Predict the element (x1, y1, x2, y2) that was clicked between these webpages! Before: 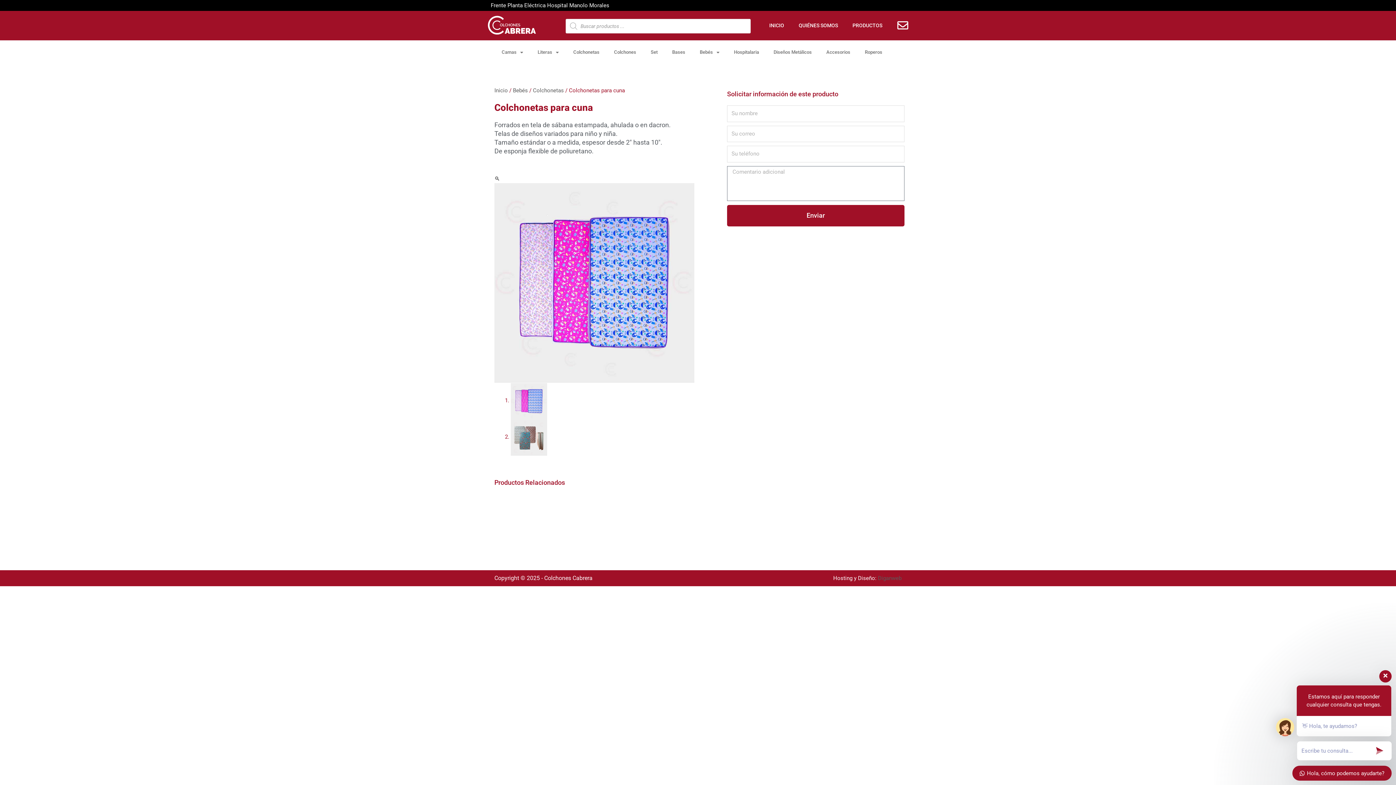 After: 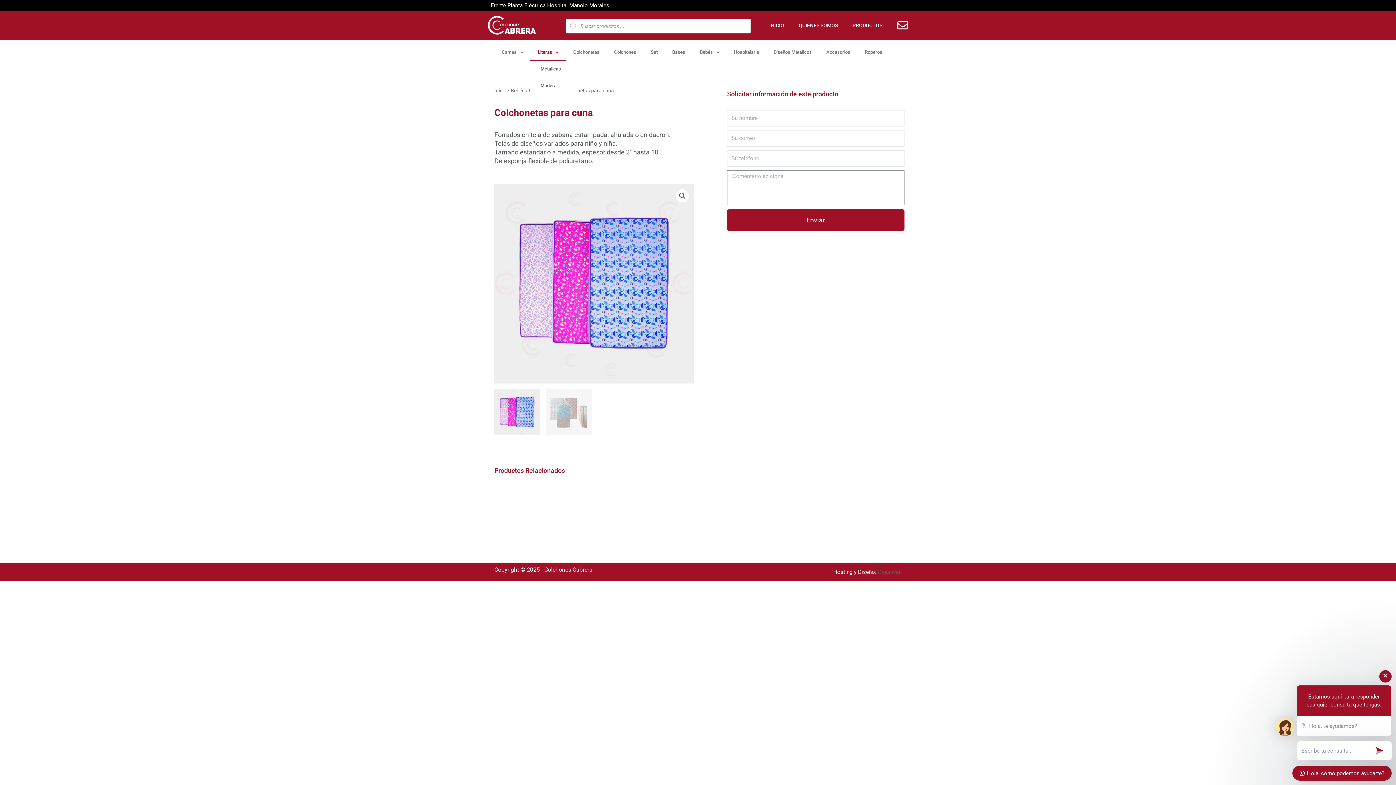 Action: label: Literas bbox: (530, 44, 566, 60)